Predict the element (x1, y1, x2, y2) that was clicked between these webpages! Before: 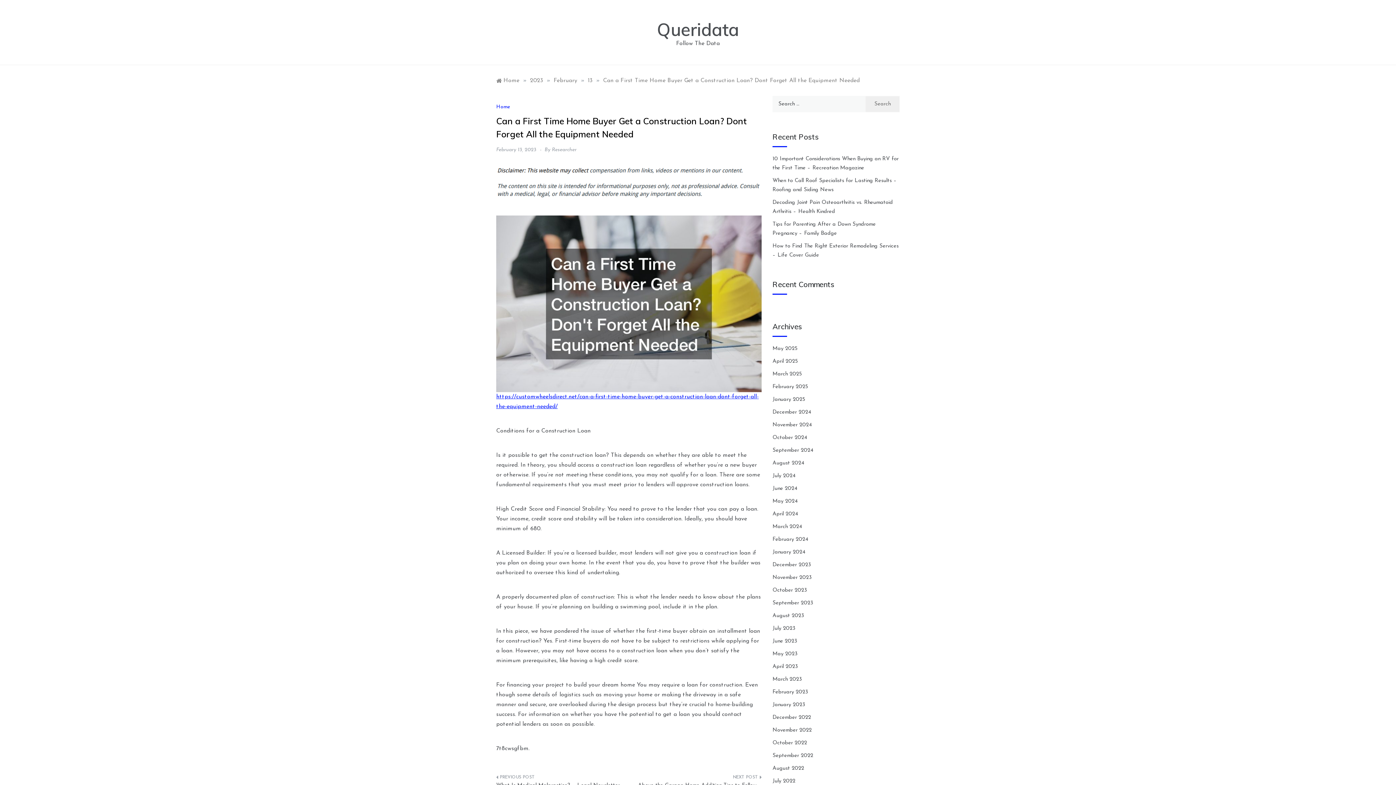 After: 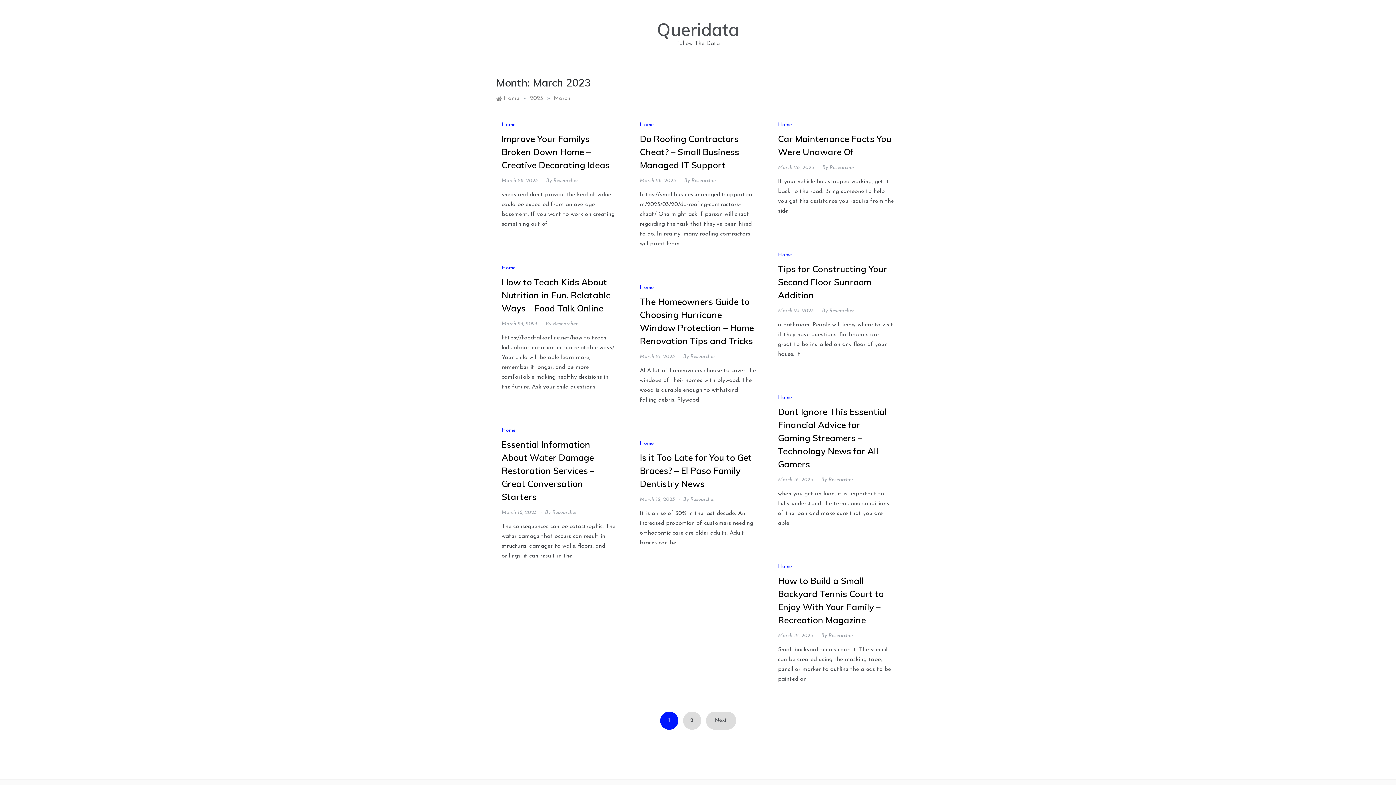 Action: bbox: (772, 677, 802, 682) label: March 2023